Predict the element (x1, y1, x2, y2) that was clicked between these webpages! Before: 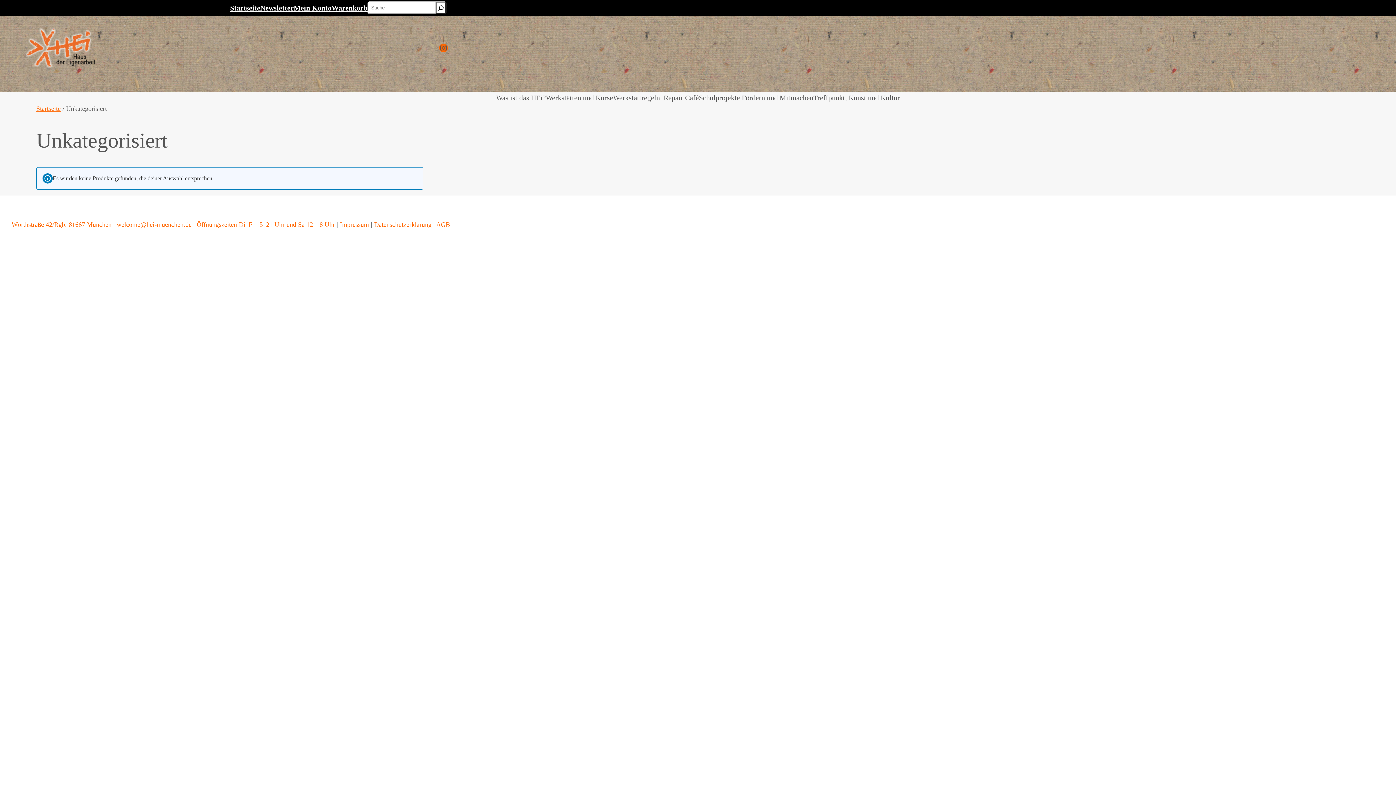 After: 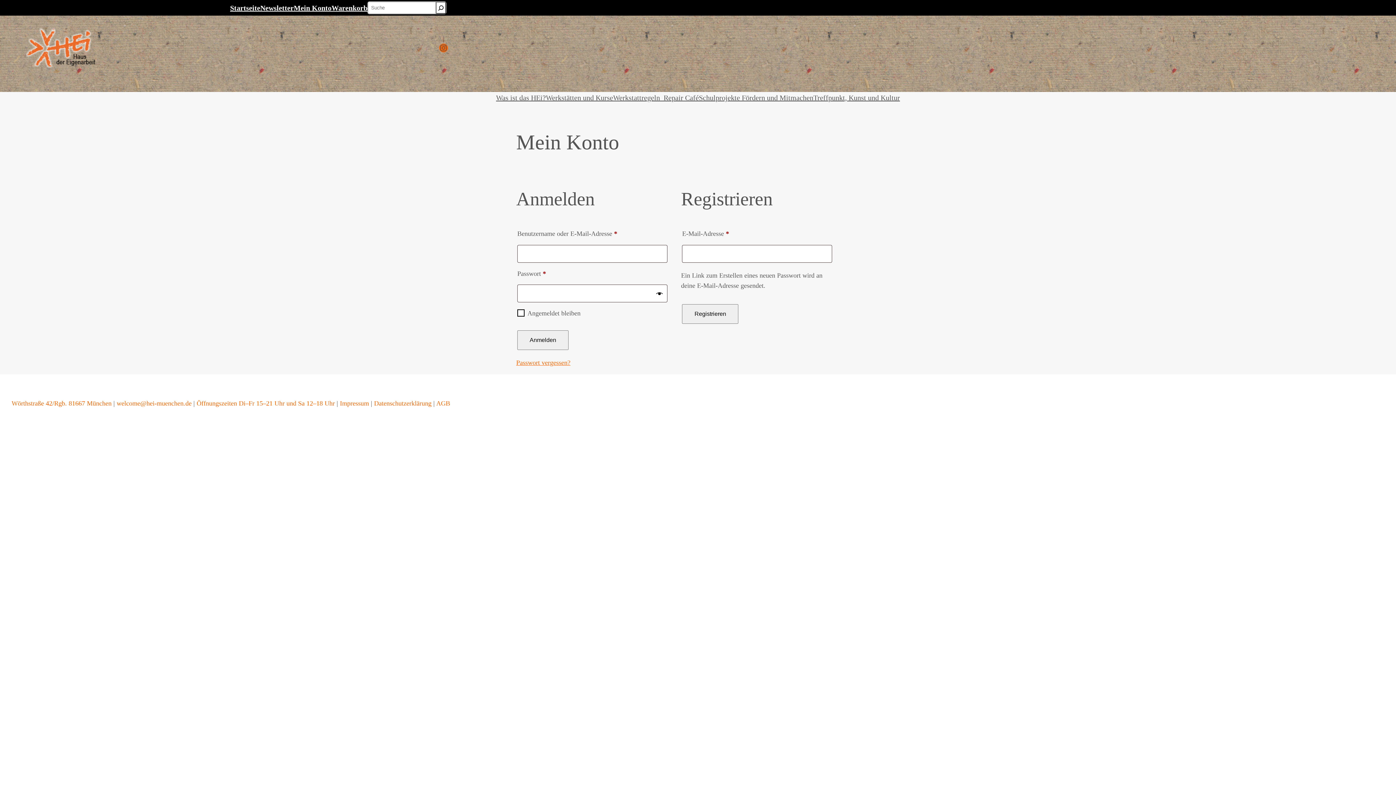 Action: label: Mein Konto bbox: (293, 2, 331, 13)